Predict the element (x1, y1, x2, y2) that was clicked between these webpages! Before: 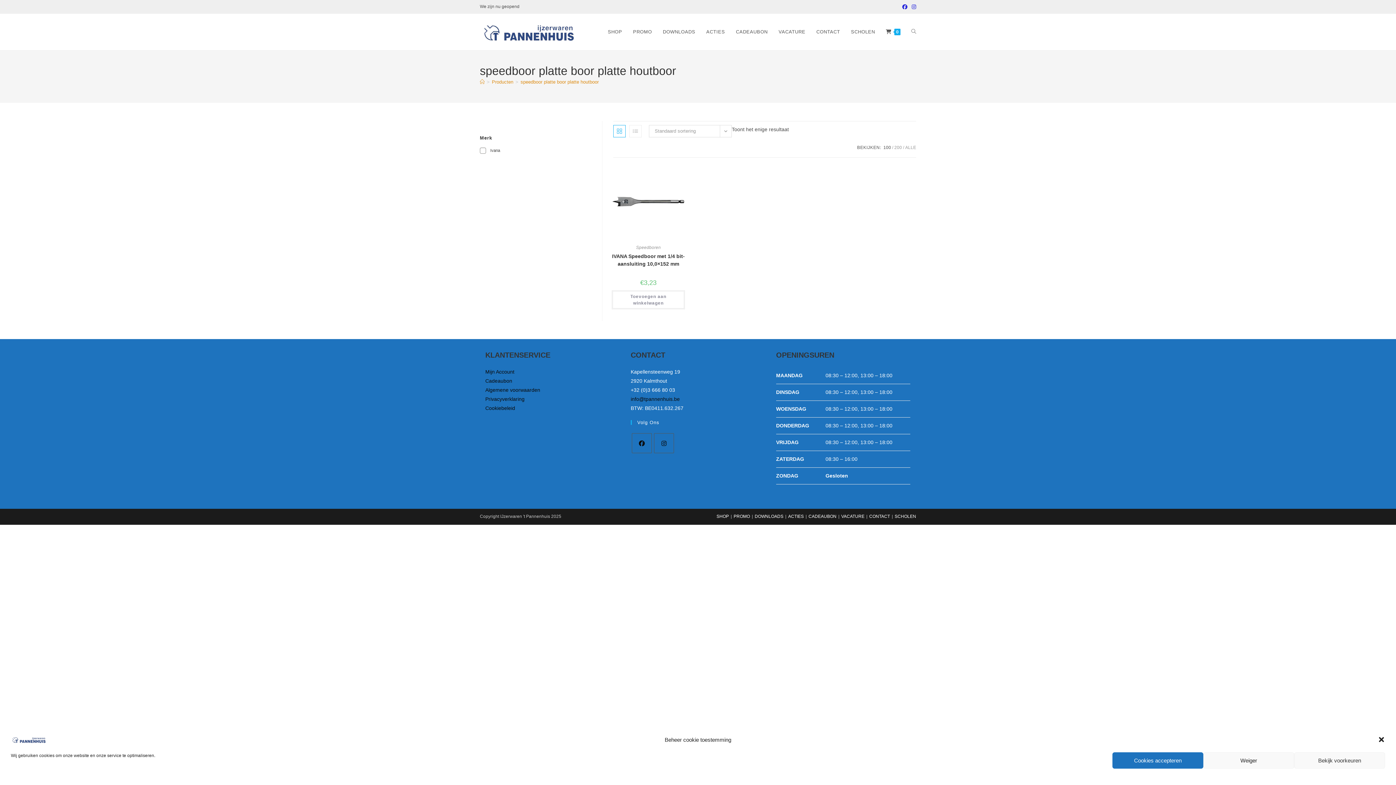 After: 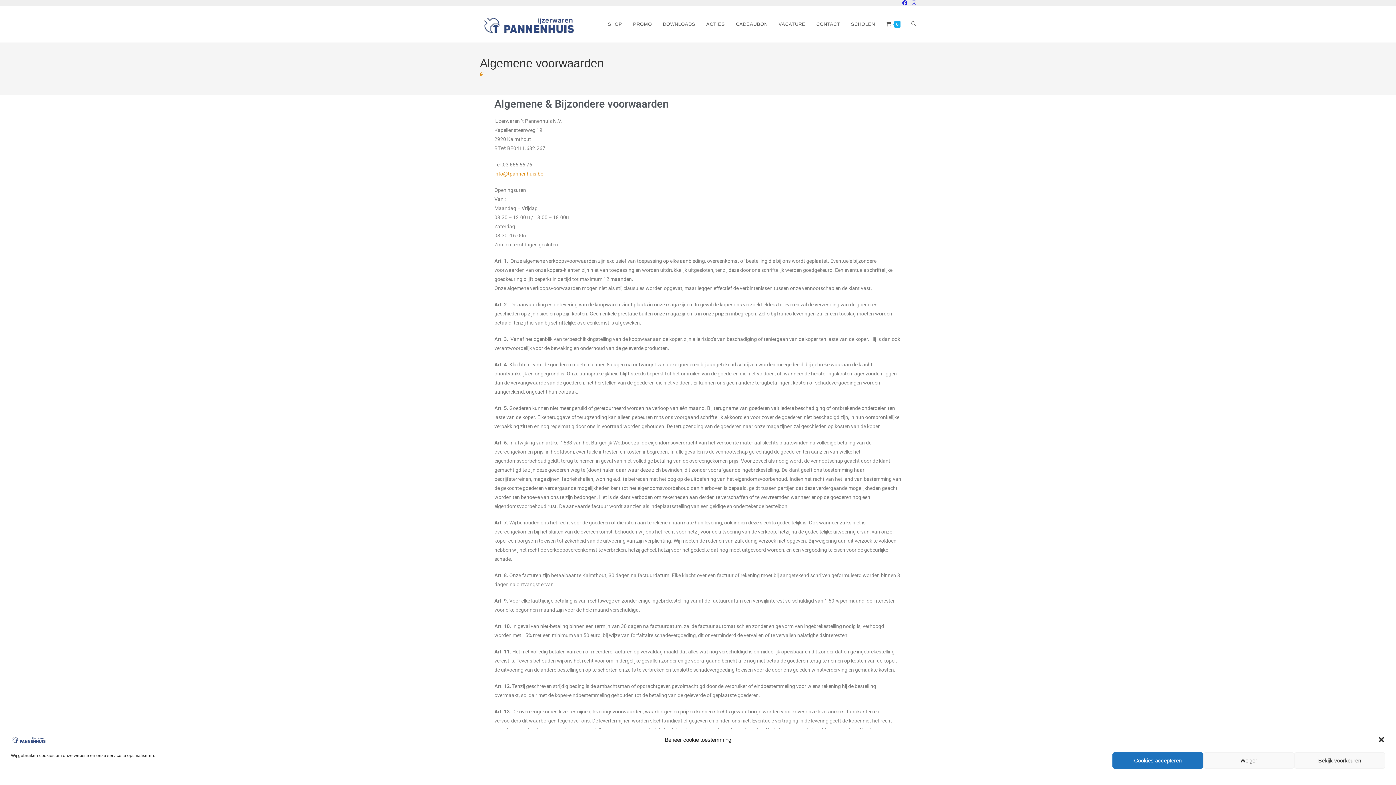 Action: label: Algemene voorwaarden bbox: (485, 387, 540, 393)